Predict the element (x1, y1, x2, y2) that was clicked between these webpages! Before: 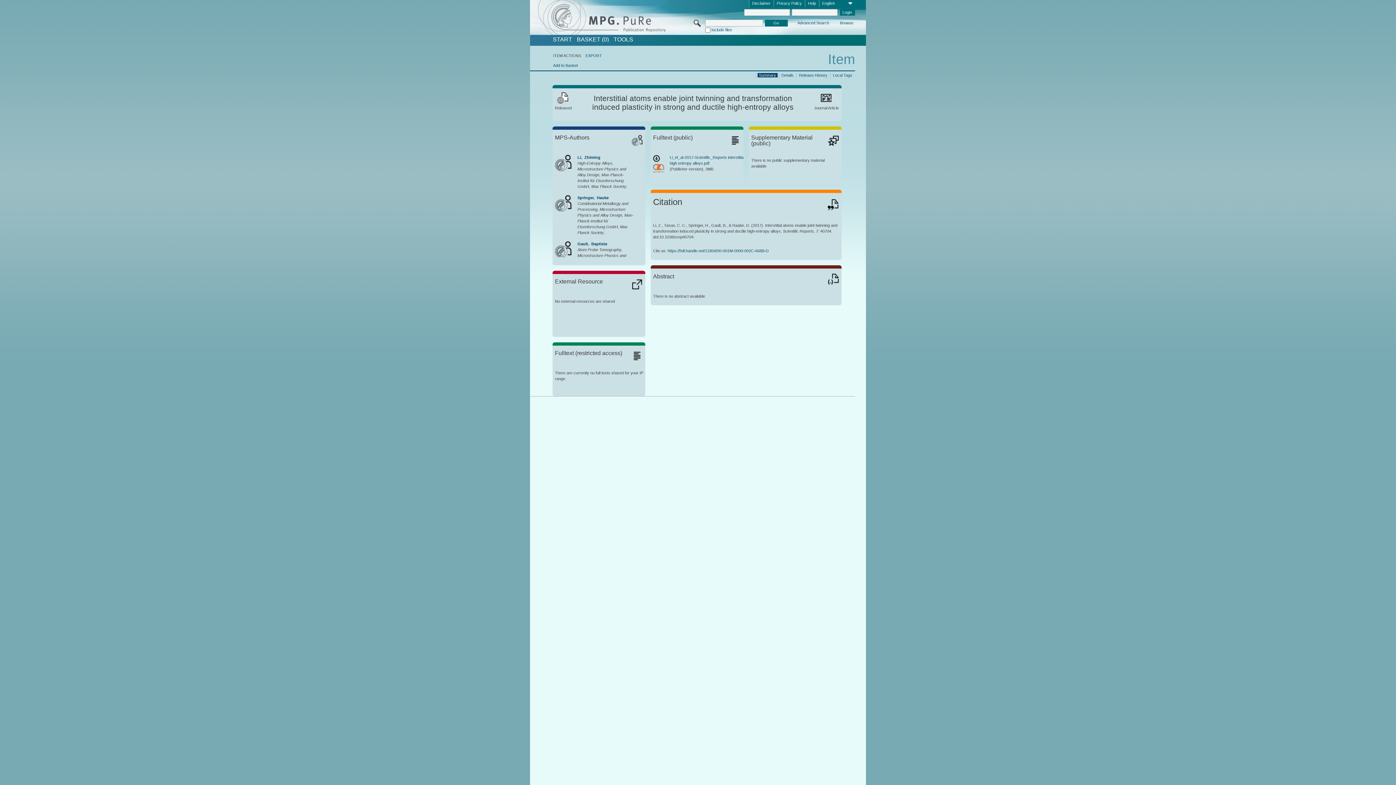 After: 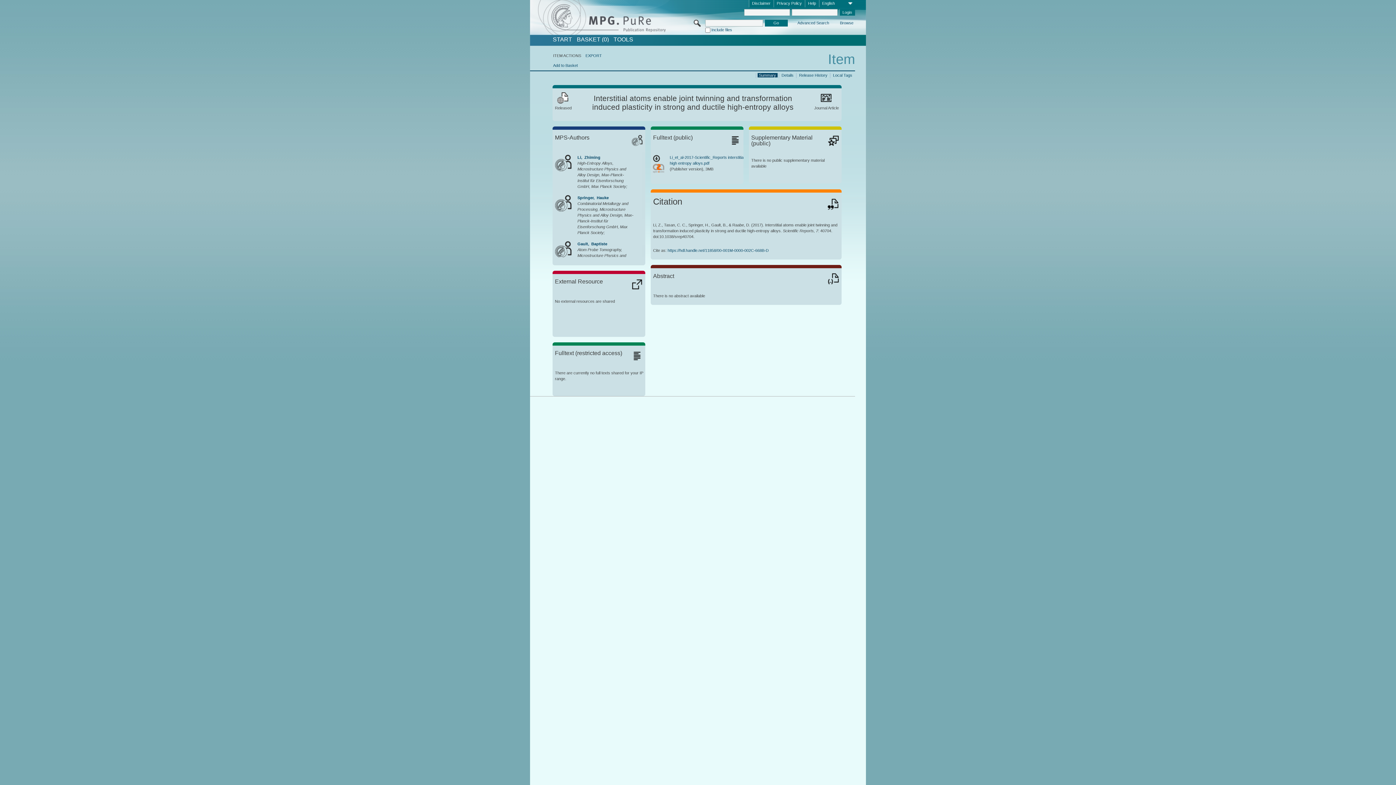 Action: label: https://hdl.handle.net/11858/00-001M-0000-002C-668B-D bbox: (667, 248, 768, 253)